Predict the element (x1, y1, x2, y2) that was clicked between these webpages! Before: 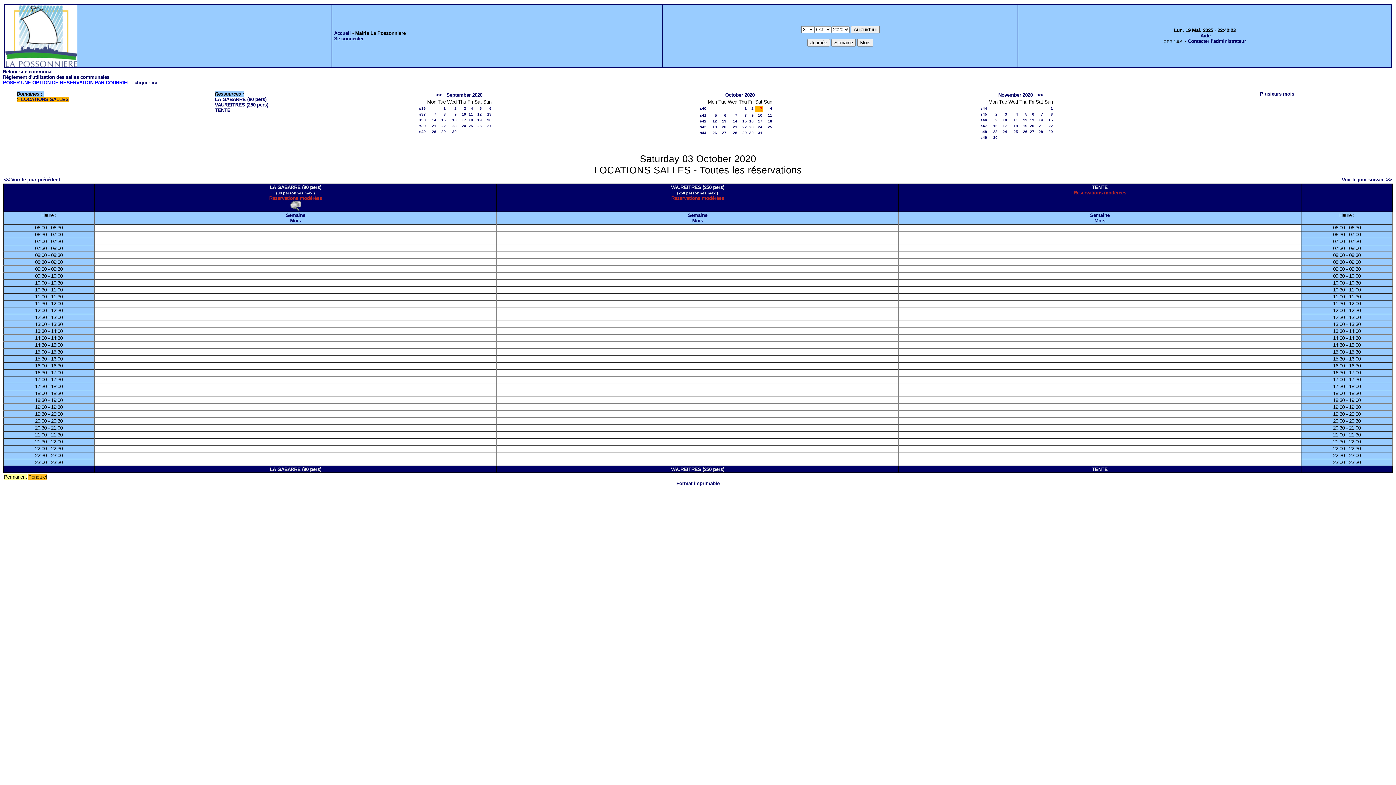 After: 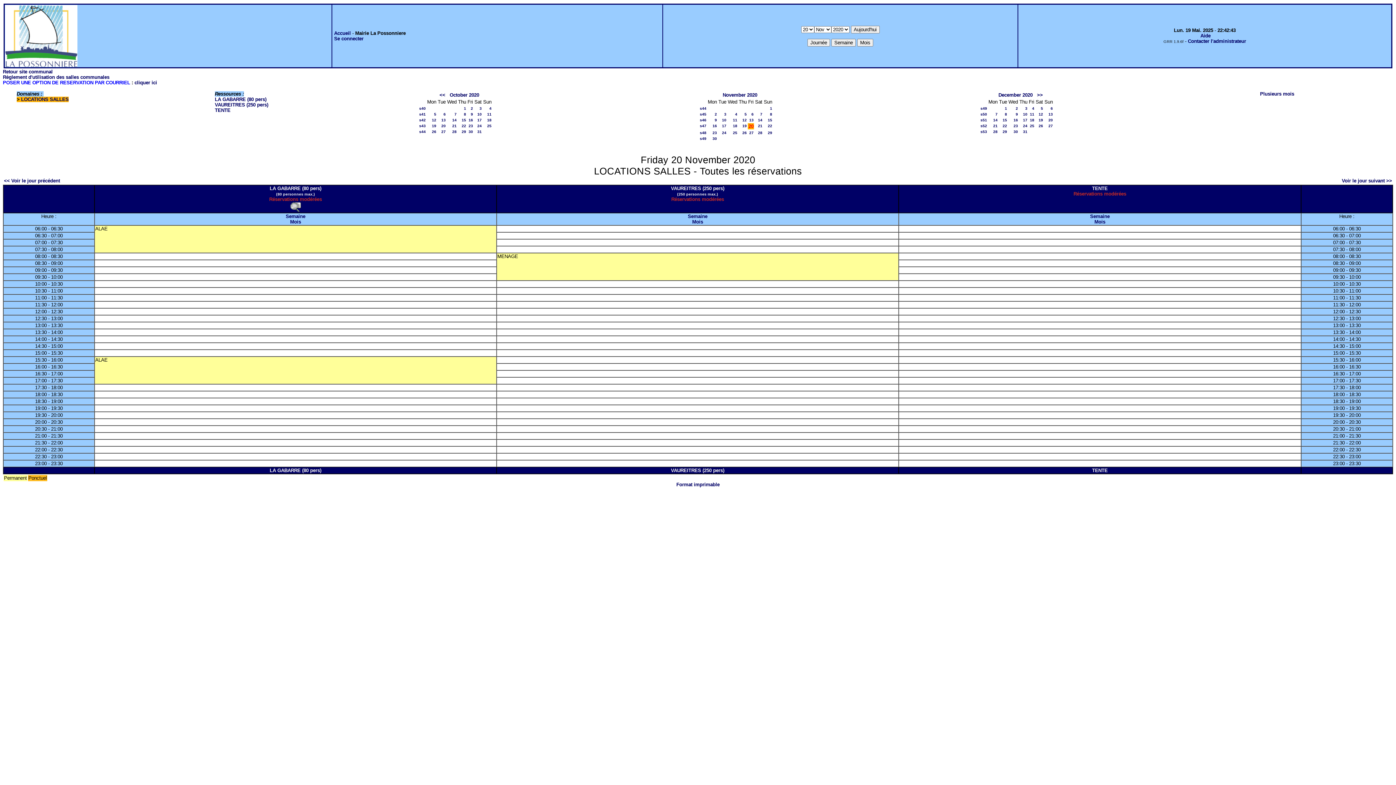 Action: label: 20 bbox: (1030, 123, 1034, 128)